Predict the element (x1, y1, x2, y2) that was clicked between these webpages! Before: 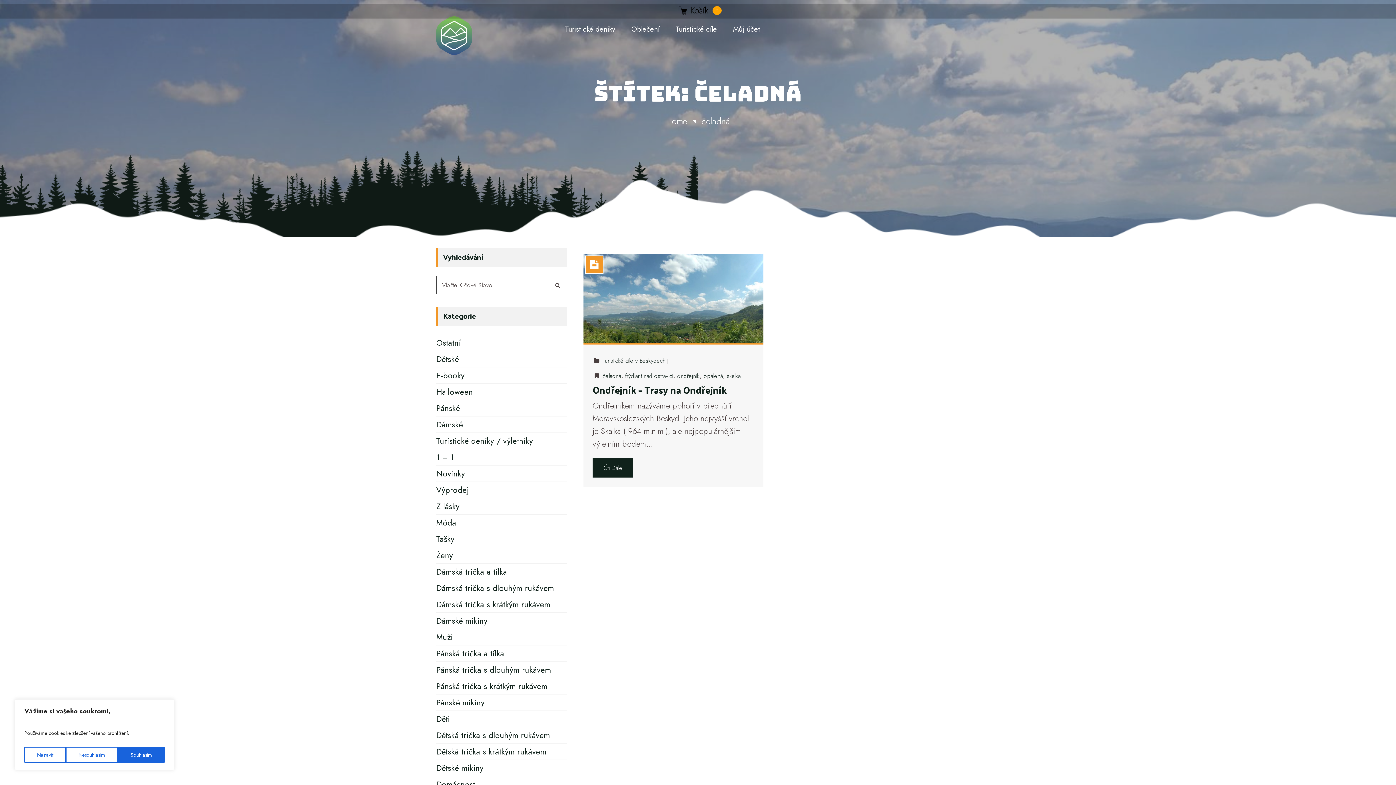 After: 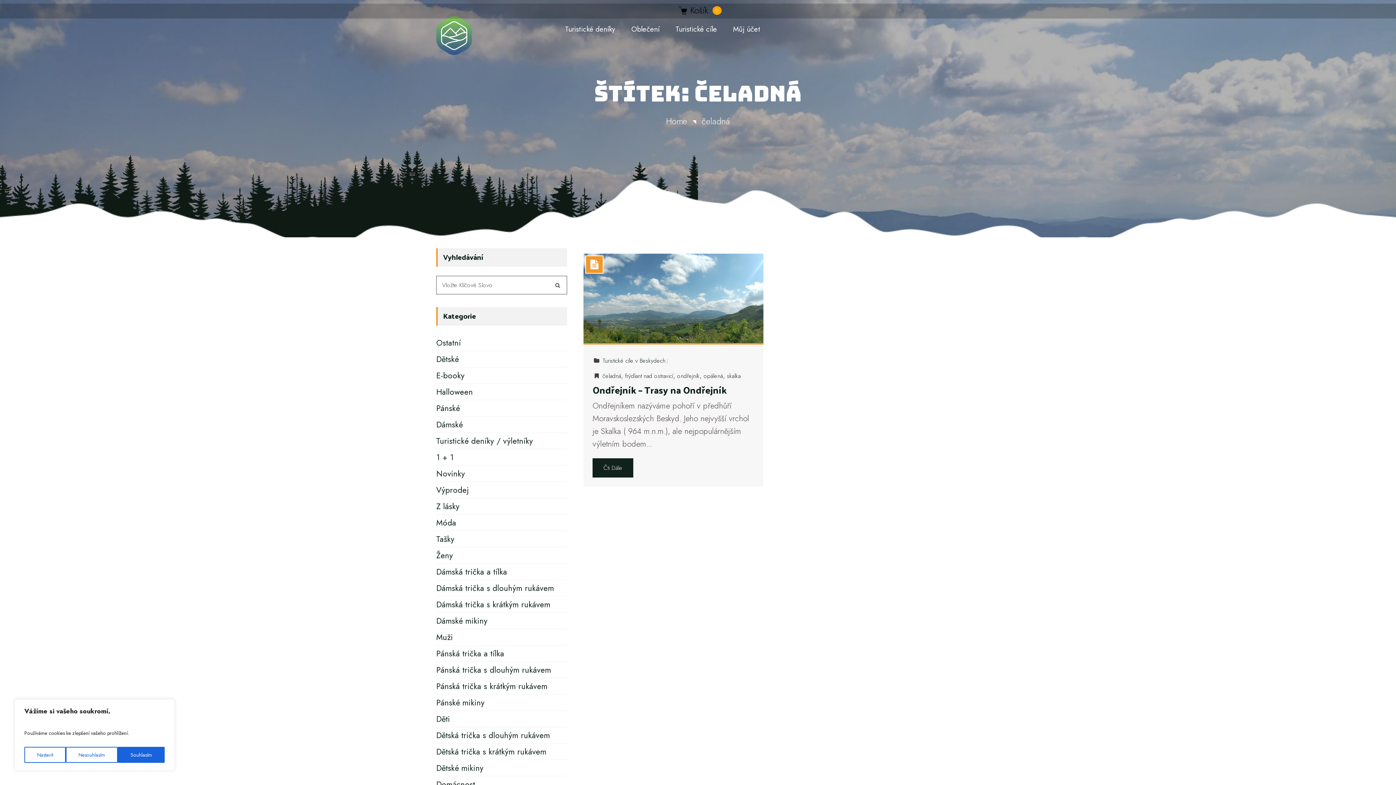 Action: bbox: (701, 114, 730, 127) label: čeladná